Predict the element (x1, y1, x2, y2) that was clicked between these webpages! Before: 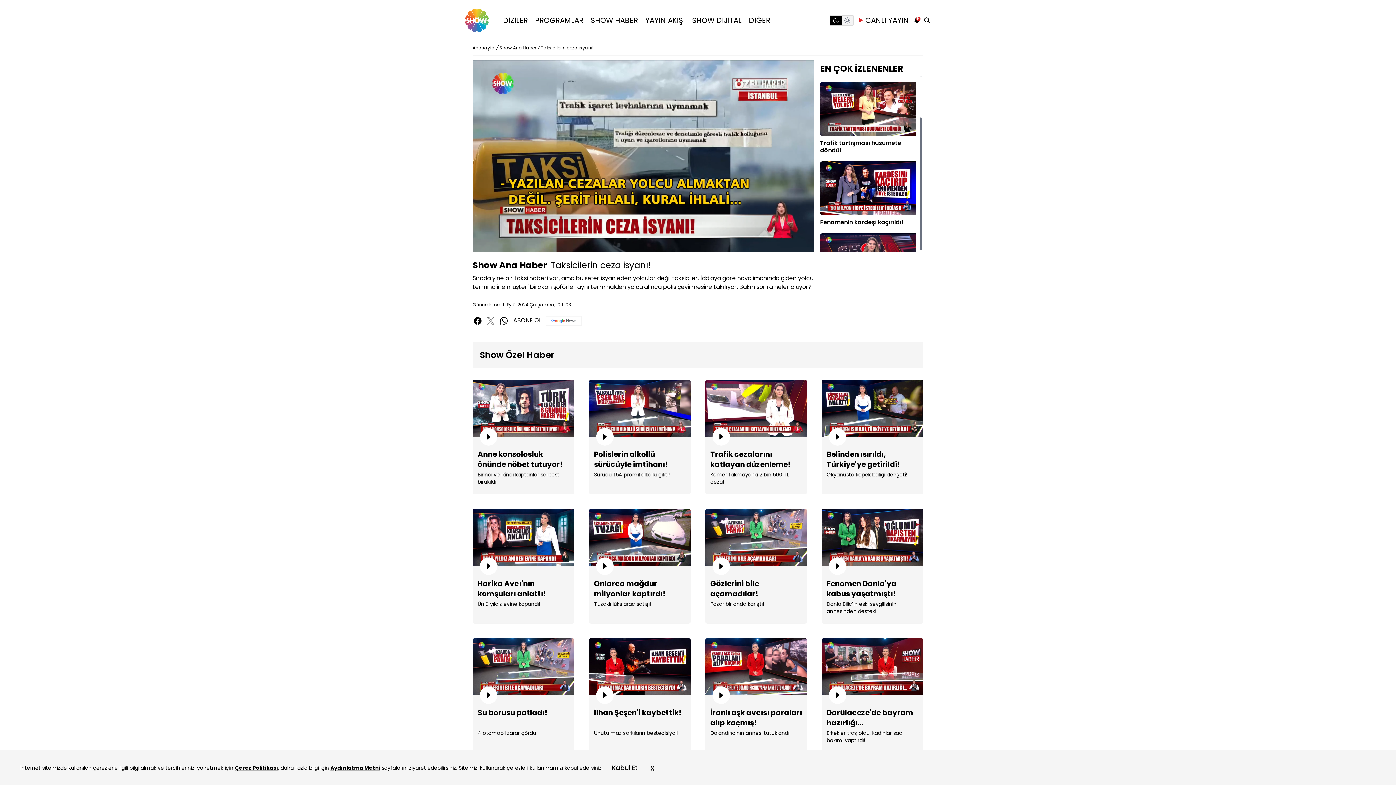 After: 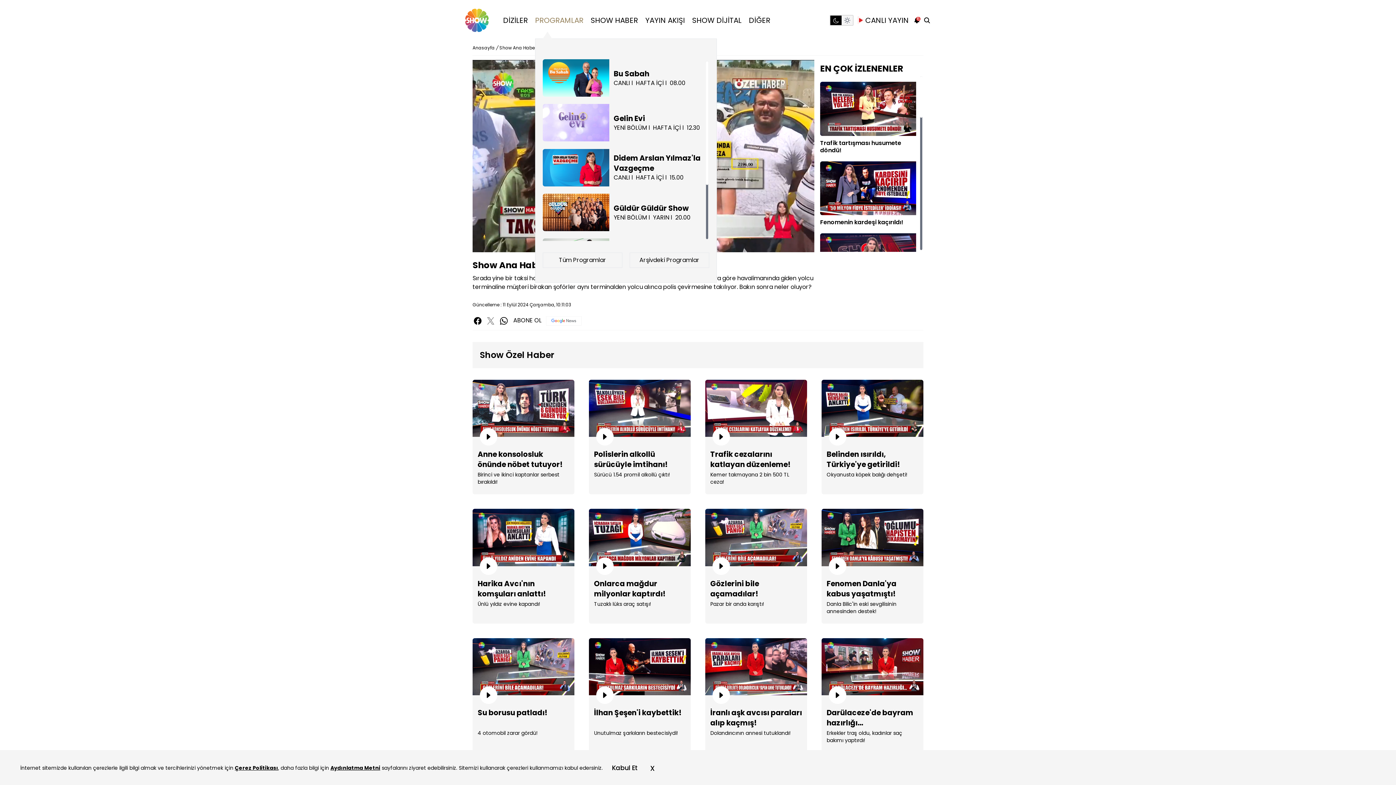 Action: bbox: (535, 15, 583, 25) label: PROGRAMLAR